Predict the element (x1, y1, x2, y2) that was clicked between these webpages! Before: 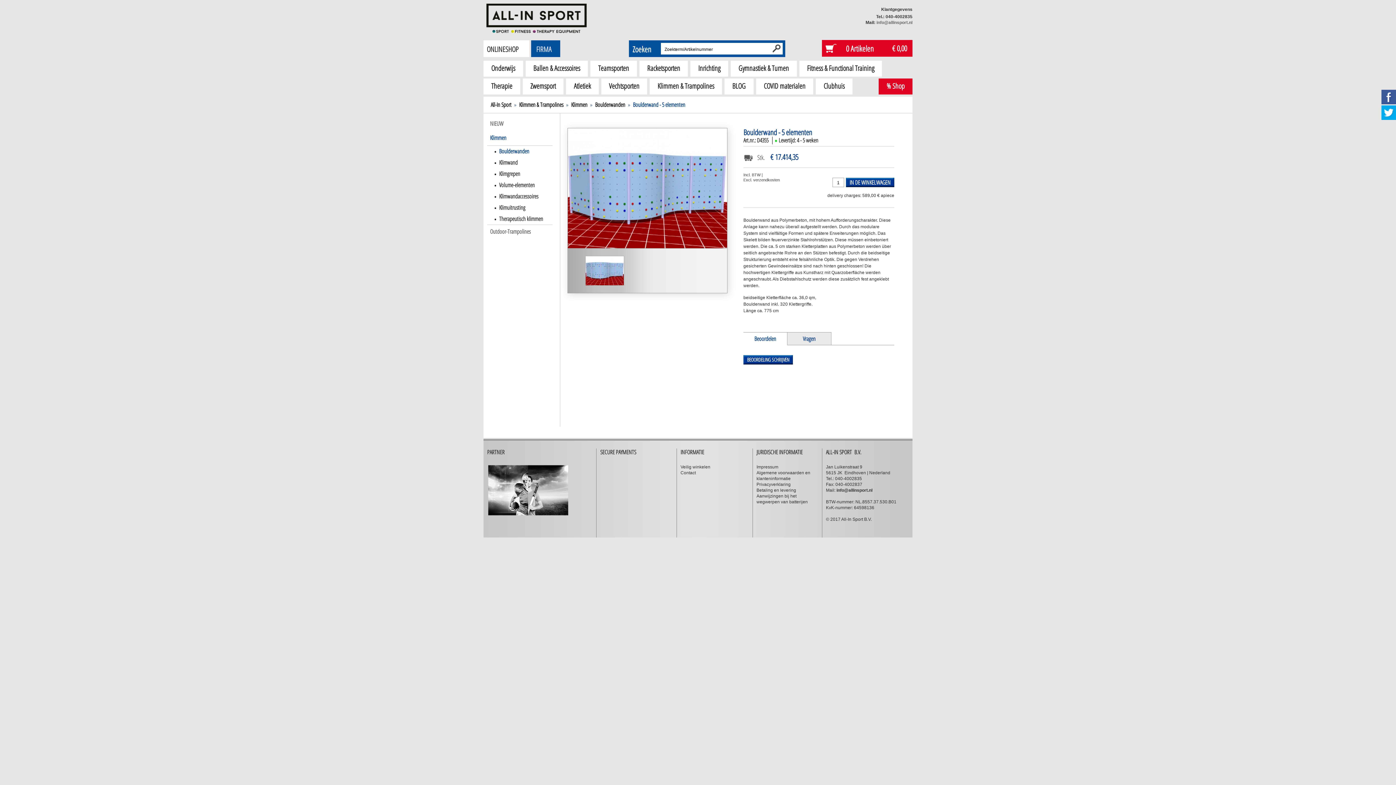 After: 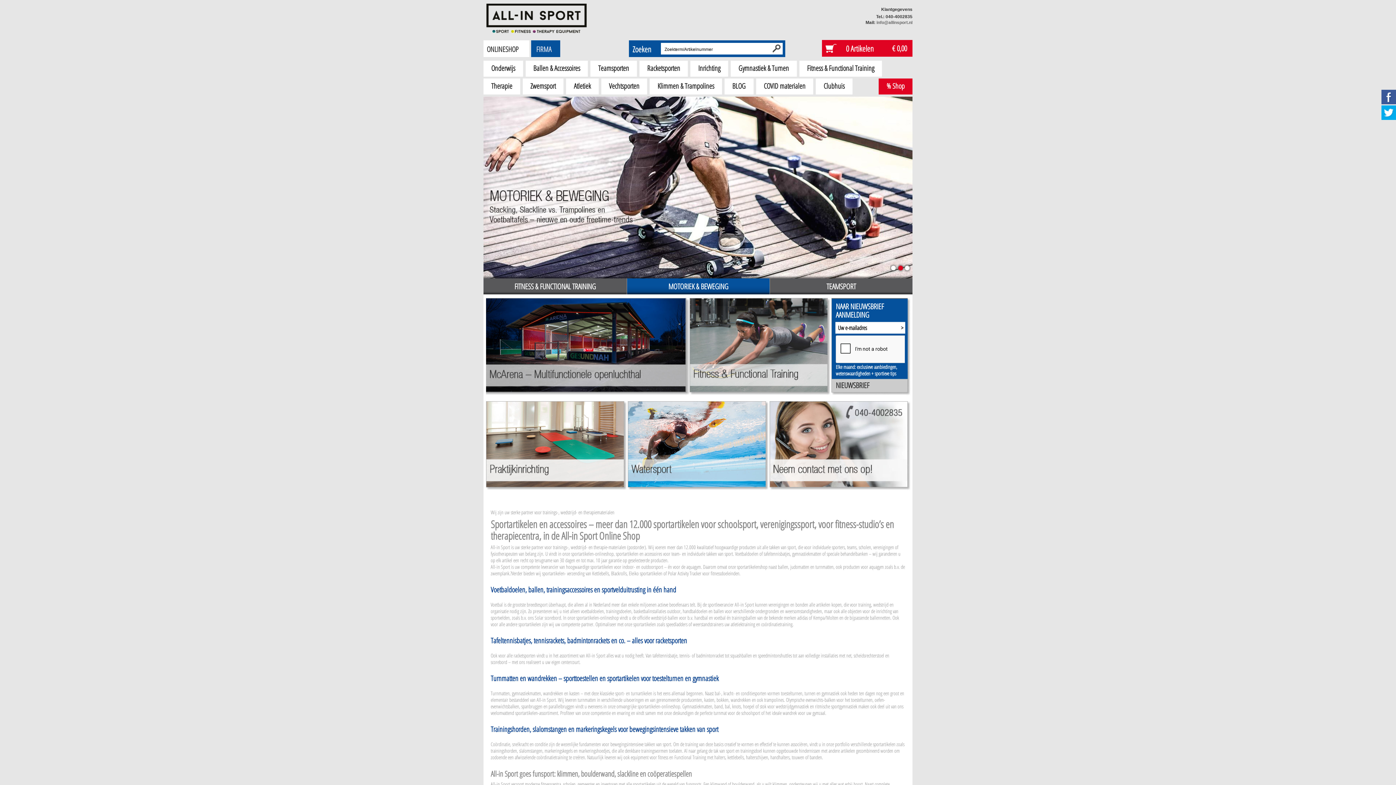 Action: bbox: (490, 100, 511, 108) label: All-In Sport